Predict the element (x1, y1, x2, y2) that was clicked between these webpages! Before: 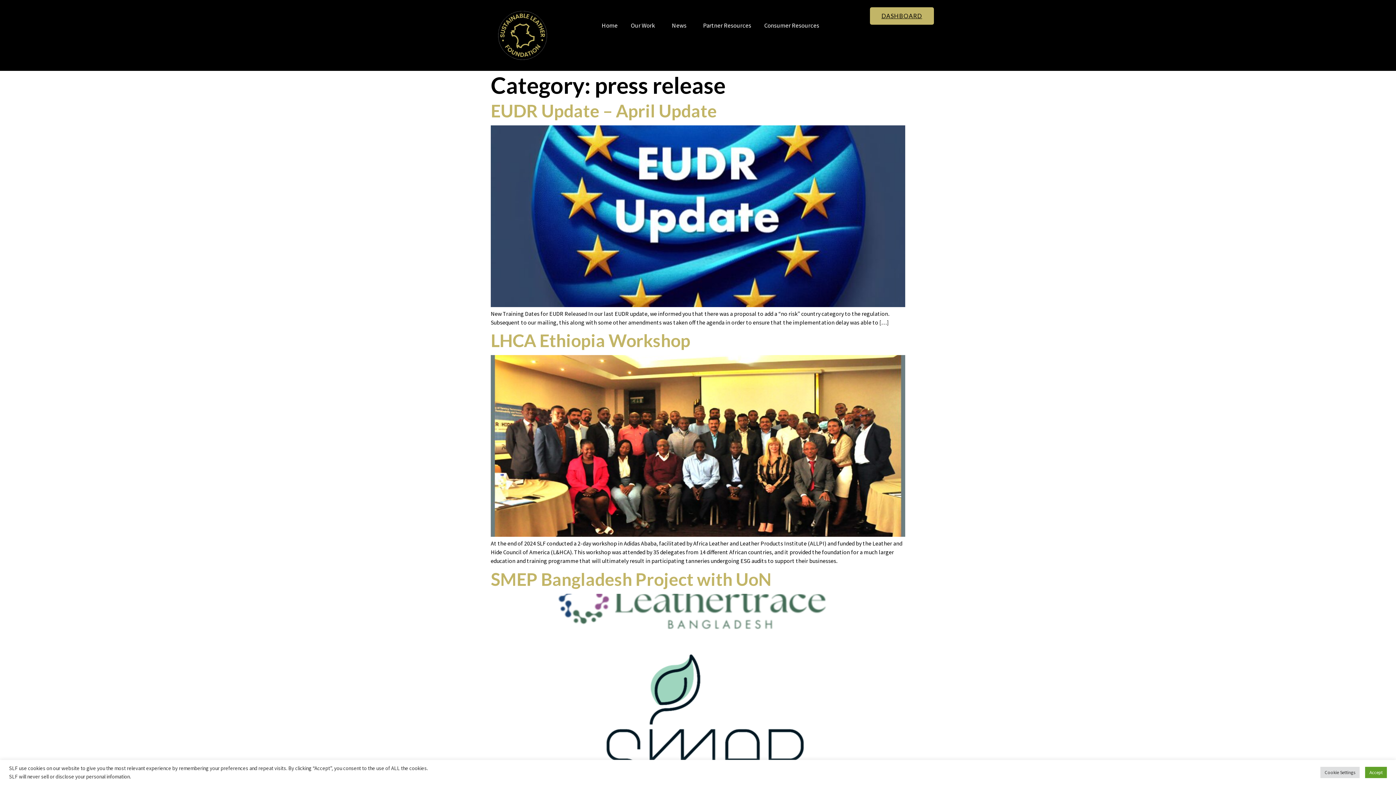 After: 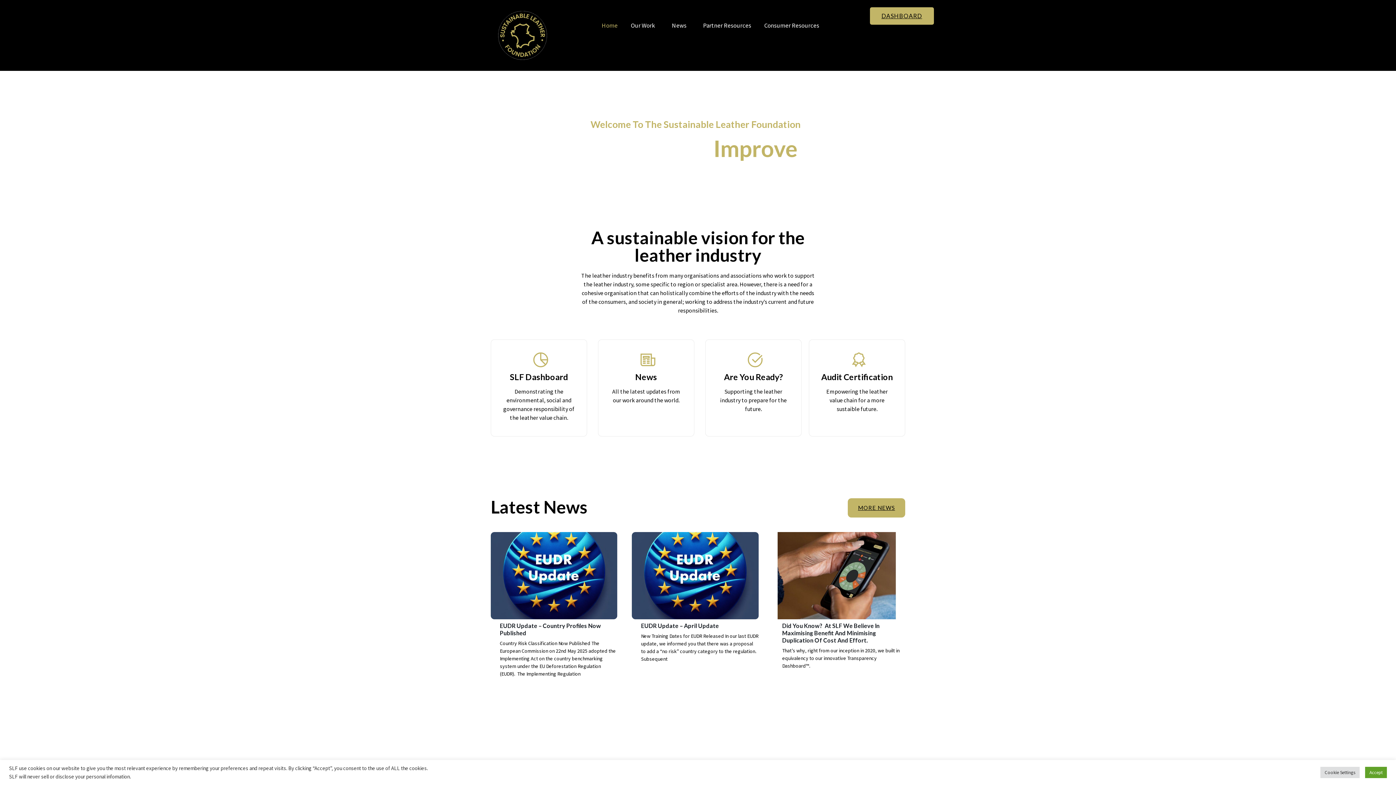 Action: bbox: (595, 7, 624, 43) label: Home